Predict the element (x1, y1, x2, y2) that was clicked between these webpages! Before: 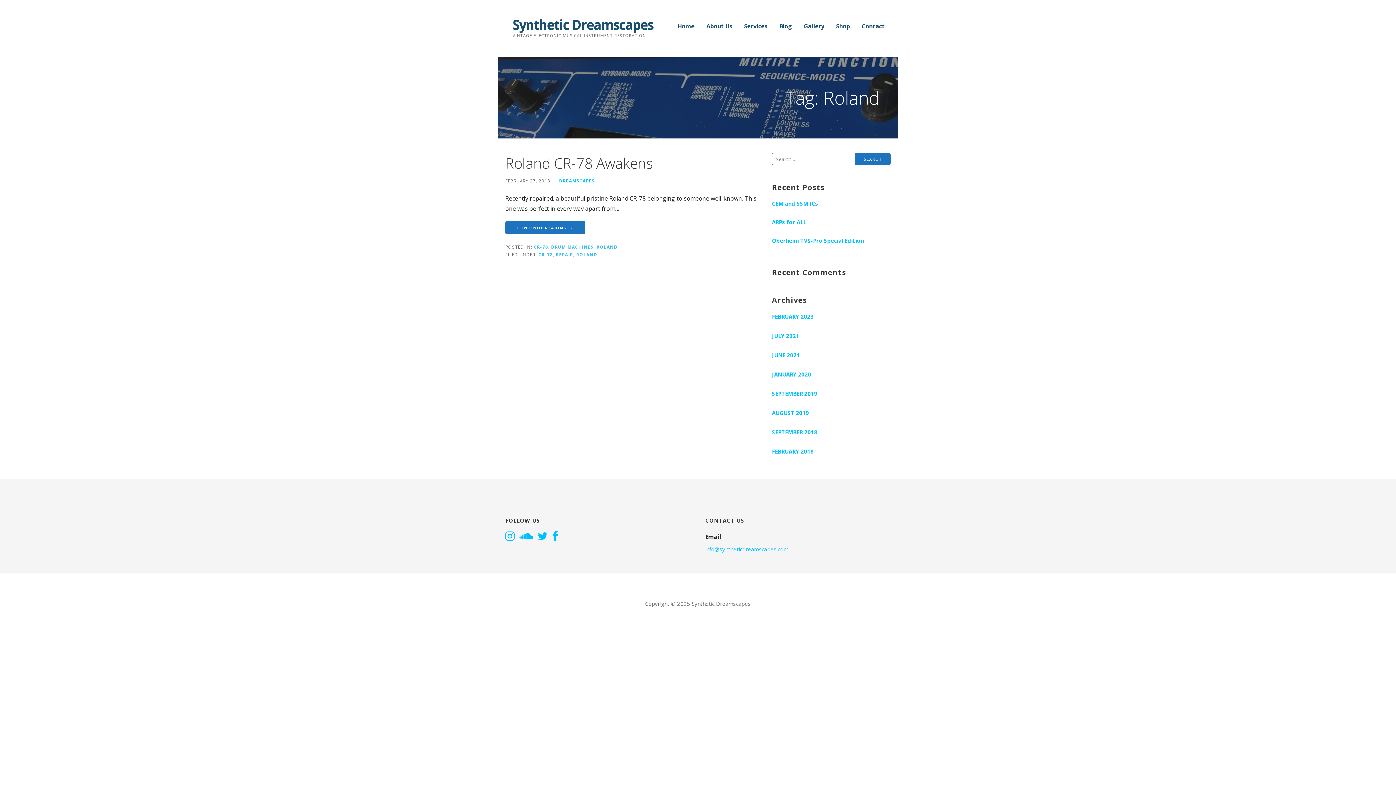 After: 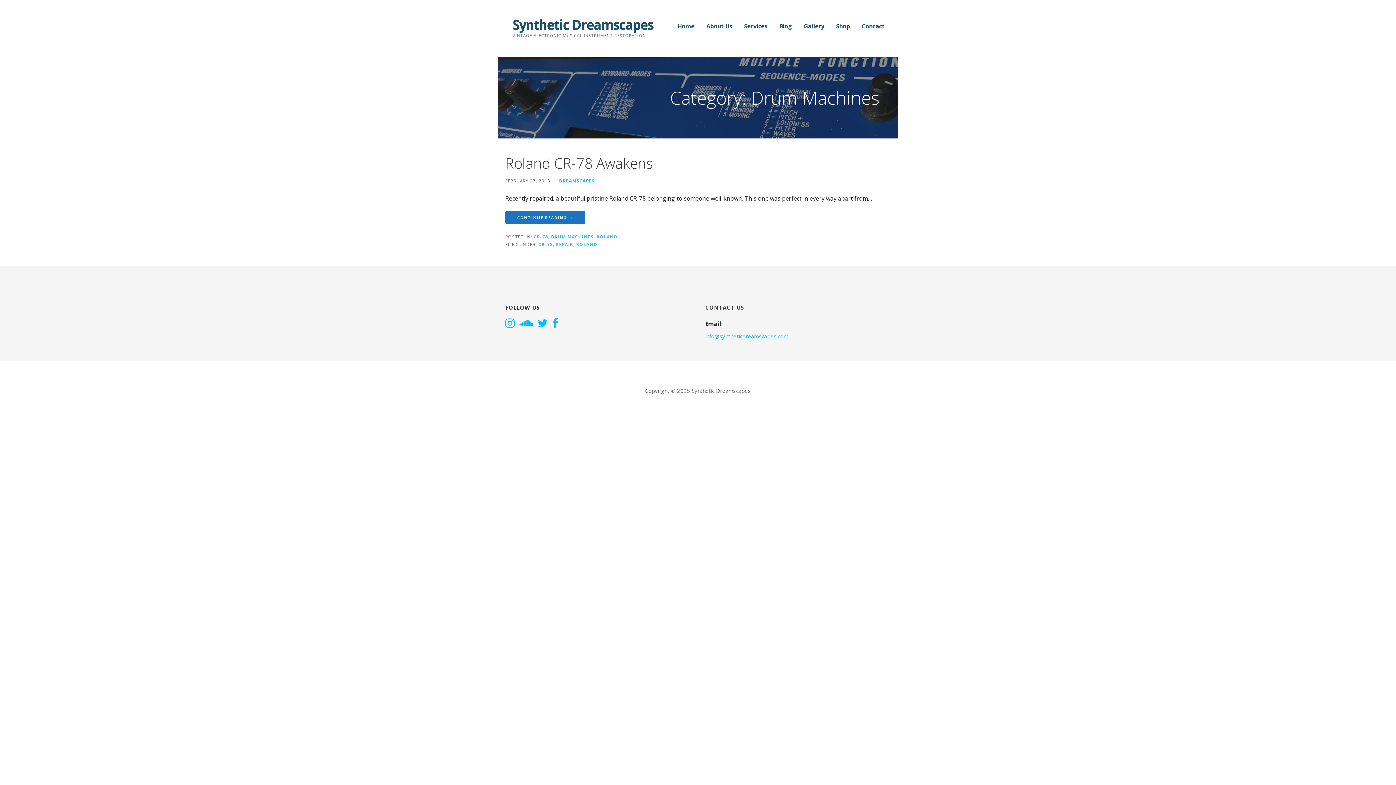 Action: label: DRUM MACHINES bbox: (551, 244, 593, 249)